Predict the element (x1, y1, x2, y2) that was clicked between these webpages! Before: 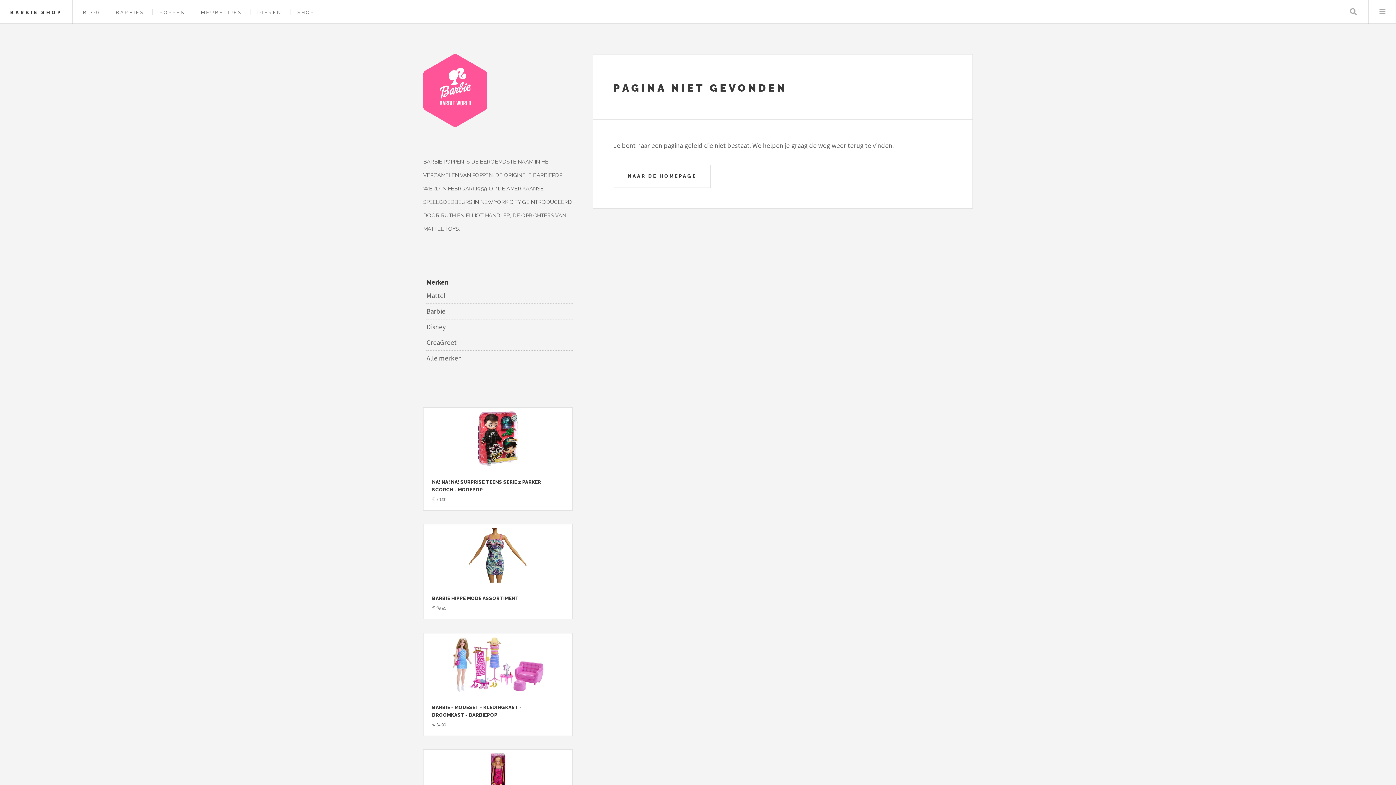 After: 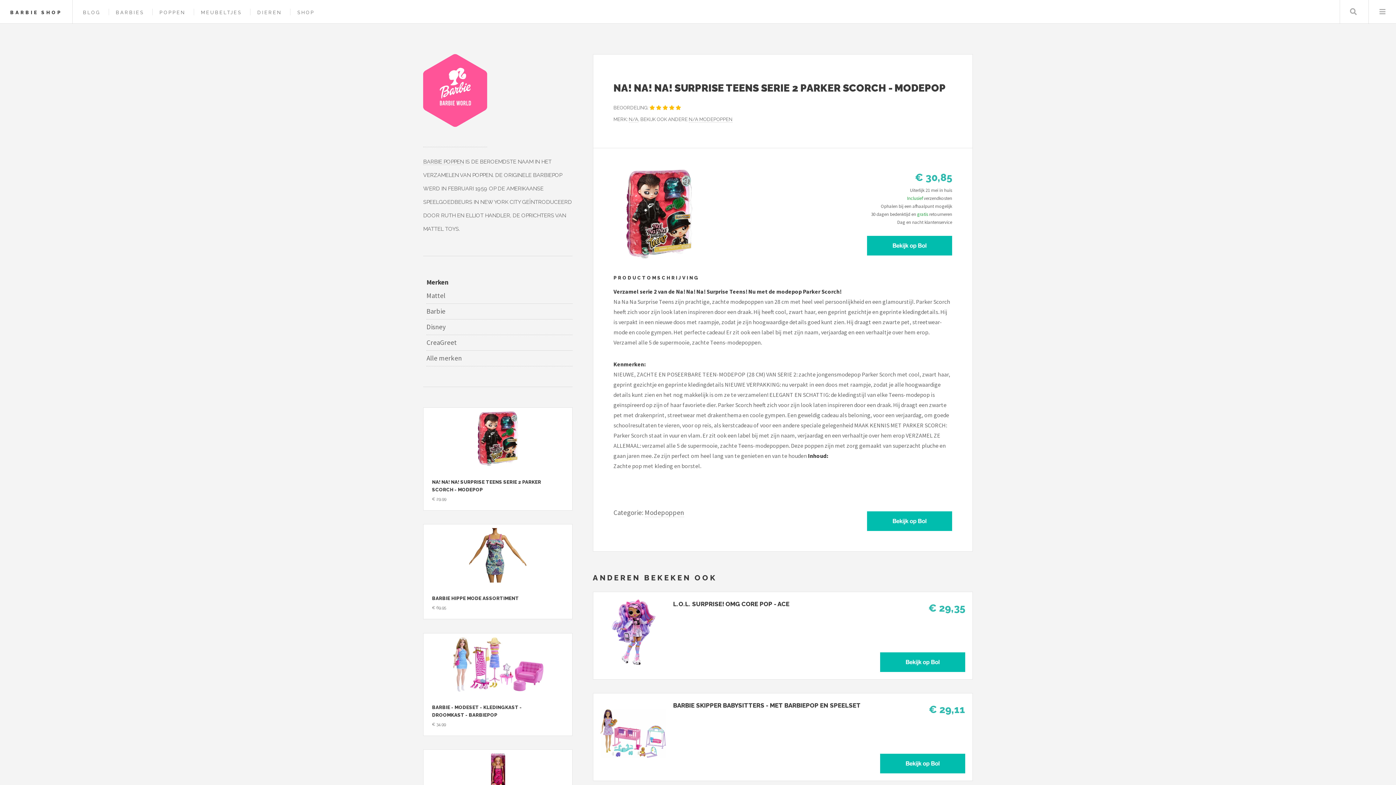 Action: bbox: (427, 411, 568, 466) label: Bekijk Na! Na! Na! Surprise Teens Serie 2 Parker Scorch - Modepop